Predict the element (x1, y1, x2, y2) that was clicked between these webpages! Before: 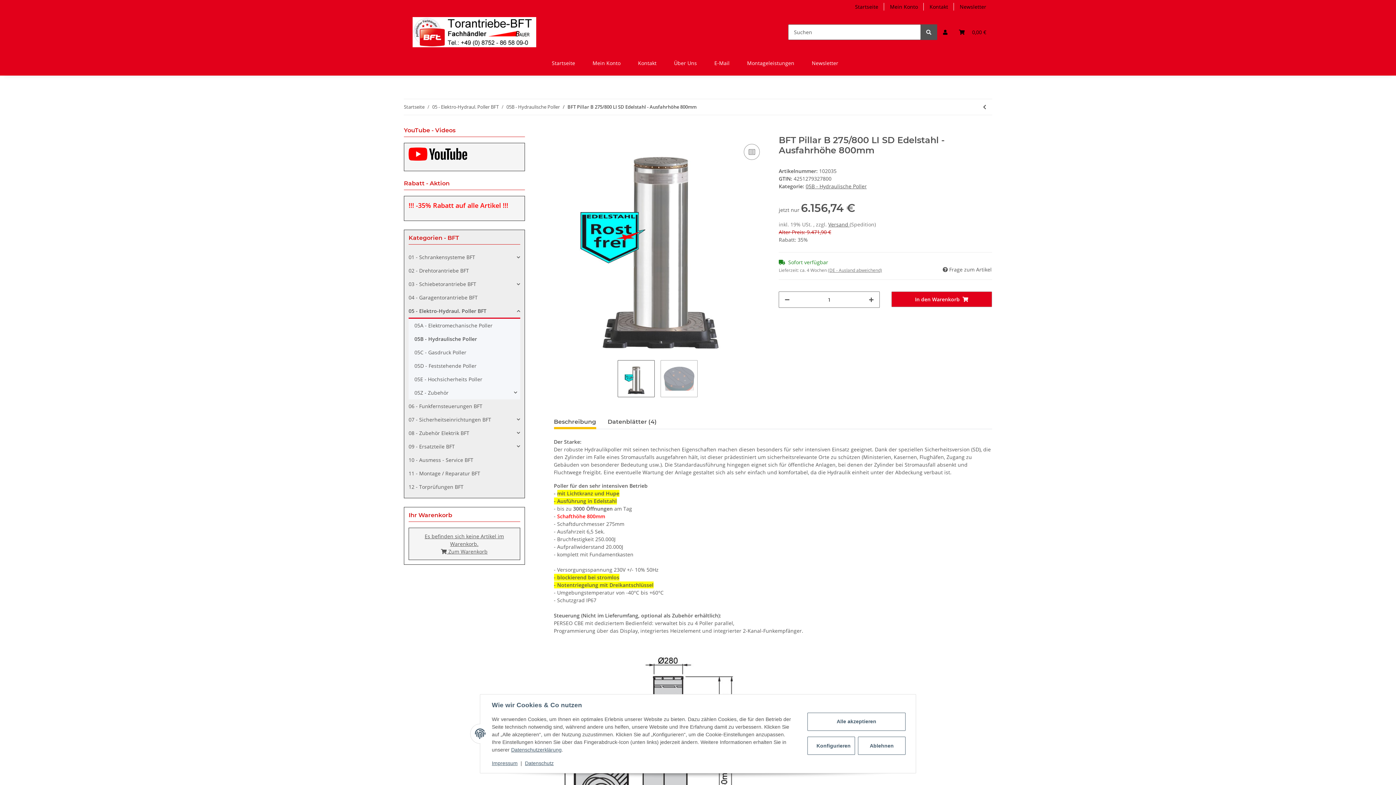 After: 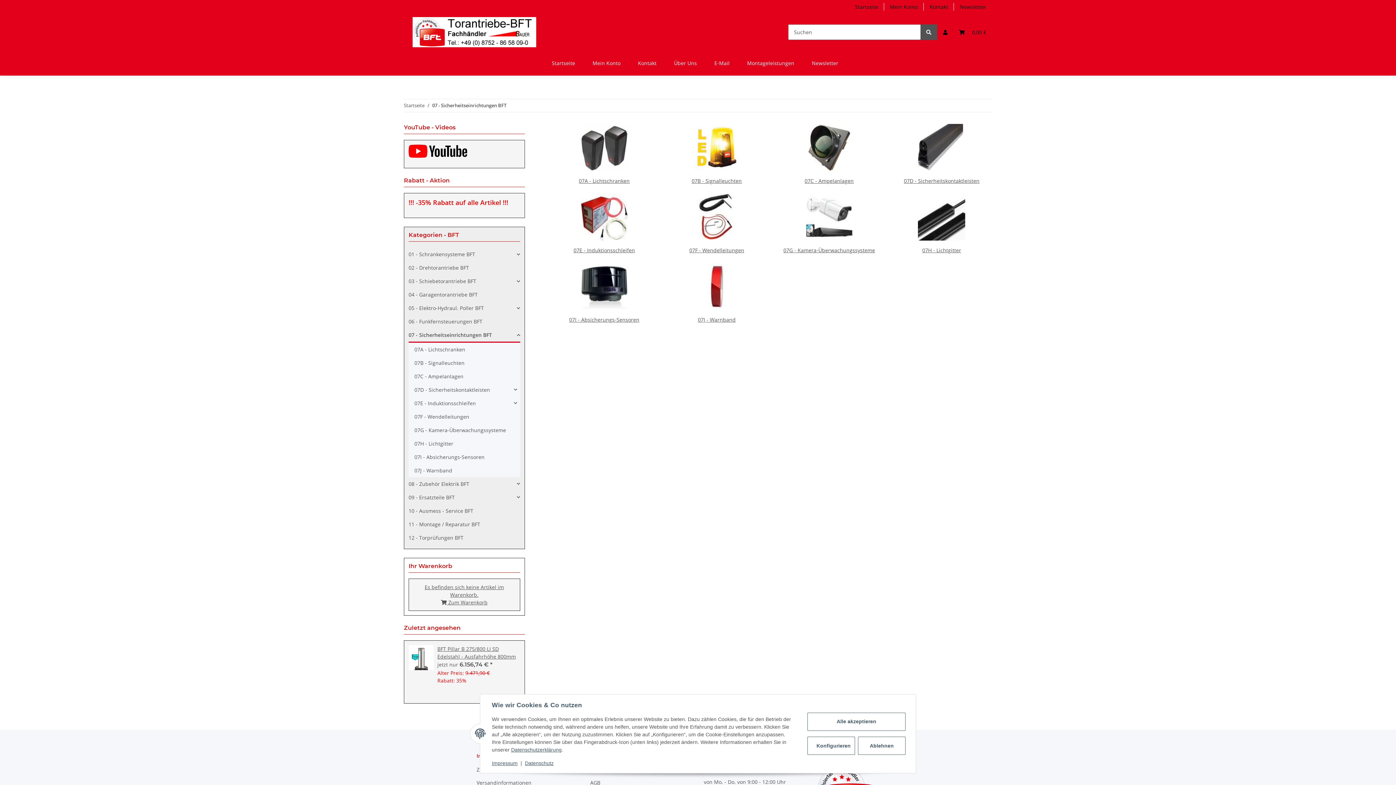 Action: bbox: (408, 413, 520, 426) label: 07 - Sicherheitseinrichtungen BFT